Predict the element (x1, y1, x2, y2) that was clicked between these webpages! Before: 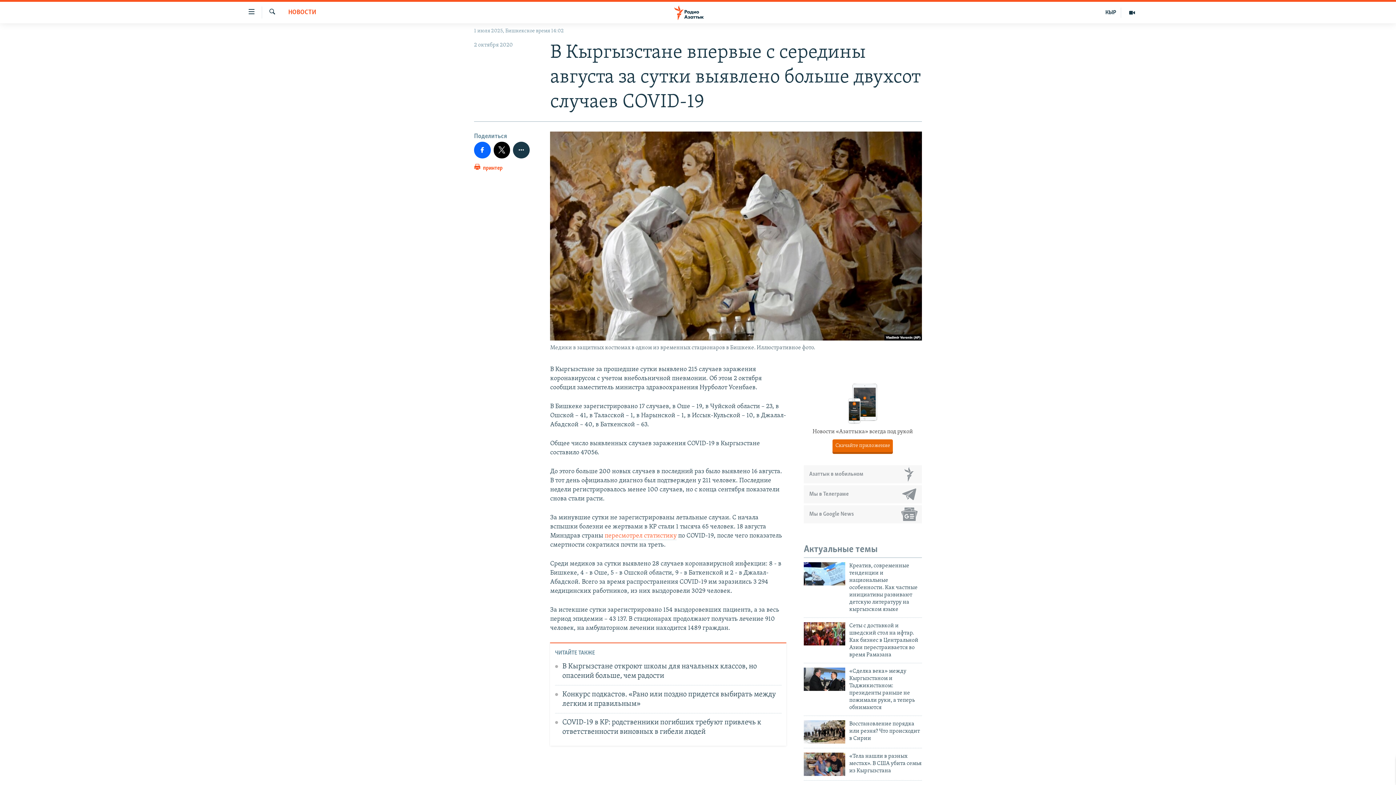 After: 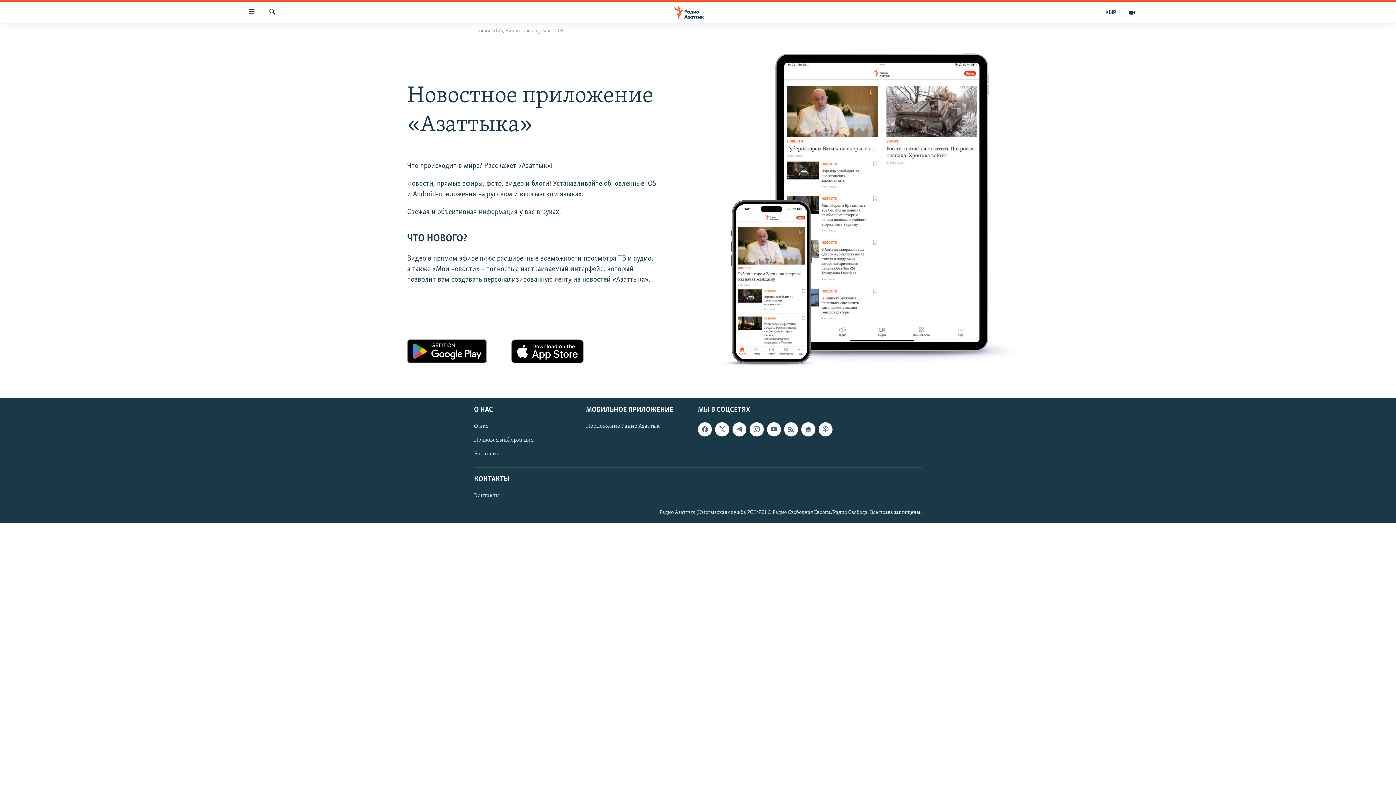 Action: bbox: (804, 465, 922, 483) label: Азаттык в мобильном